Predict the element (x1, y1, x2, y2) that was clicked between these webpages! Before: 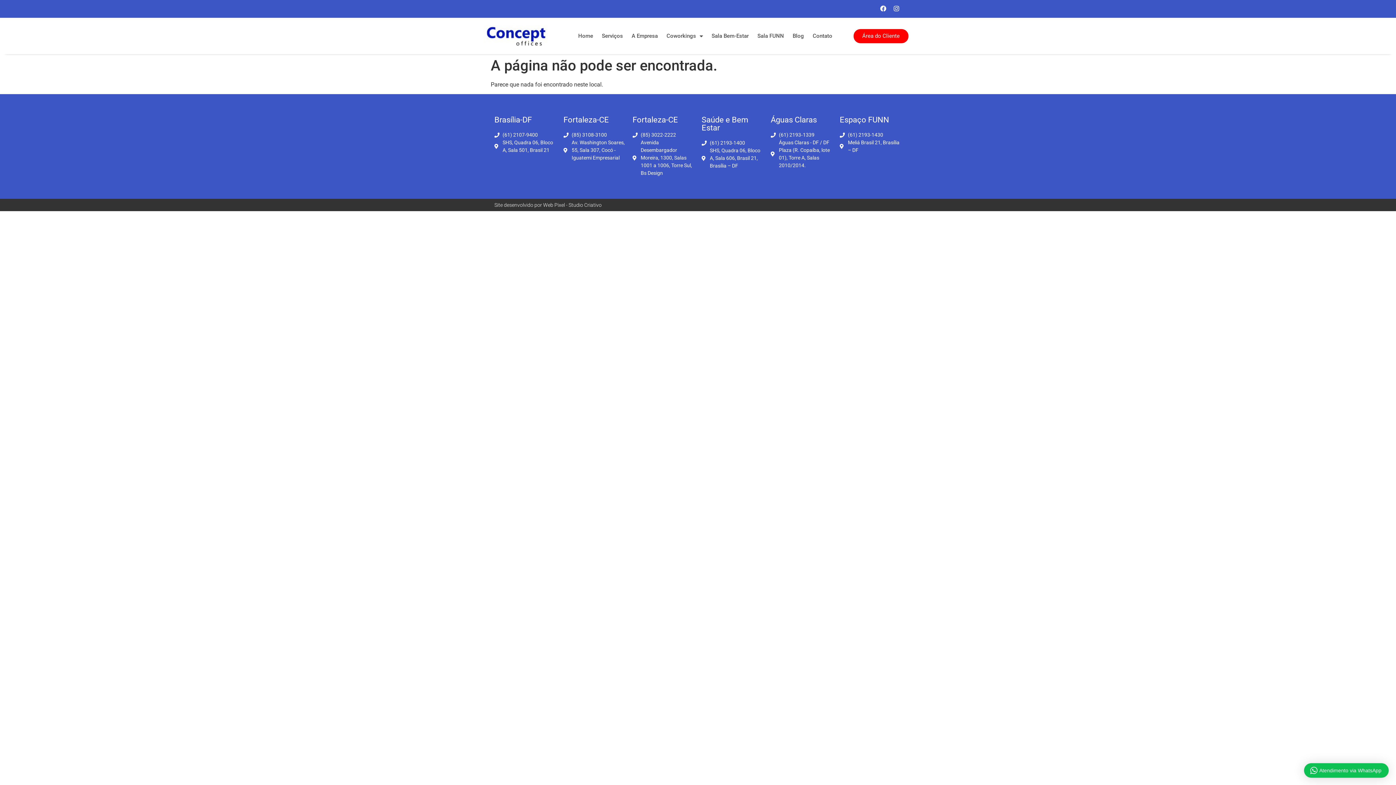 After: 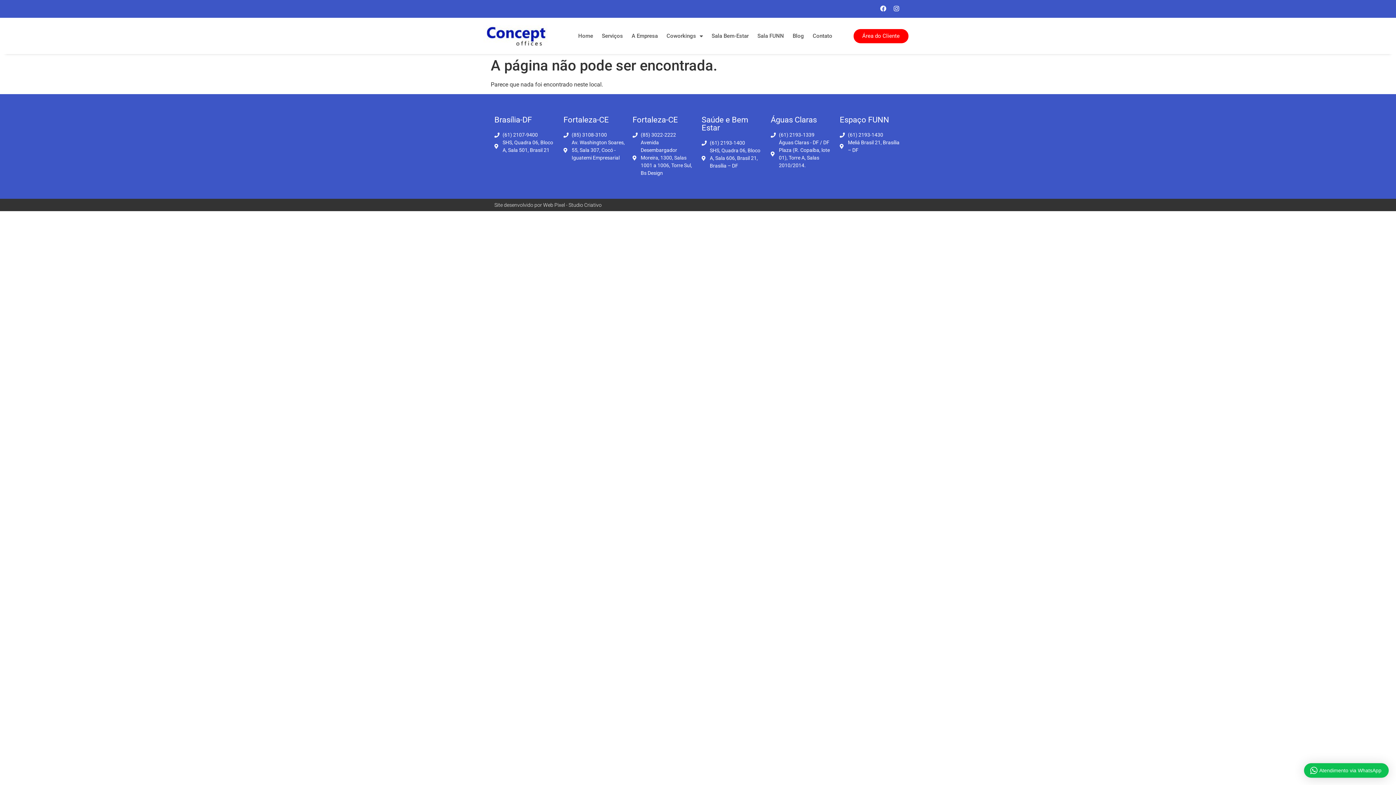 Action: label: (61) 2193‑1339 bbox: (770, 131, 832, 139)